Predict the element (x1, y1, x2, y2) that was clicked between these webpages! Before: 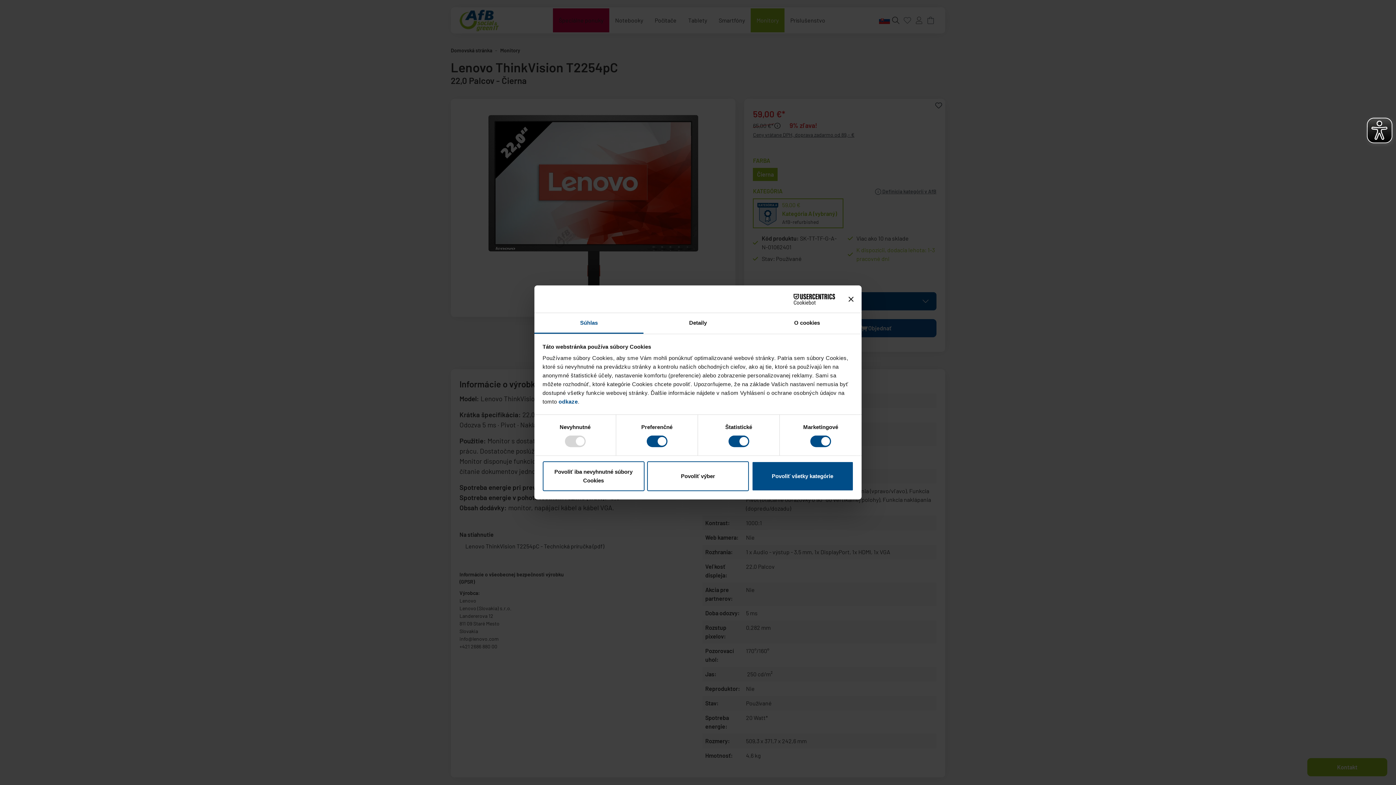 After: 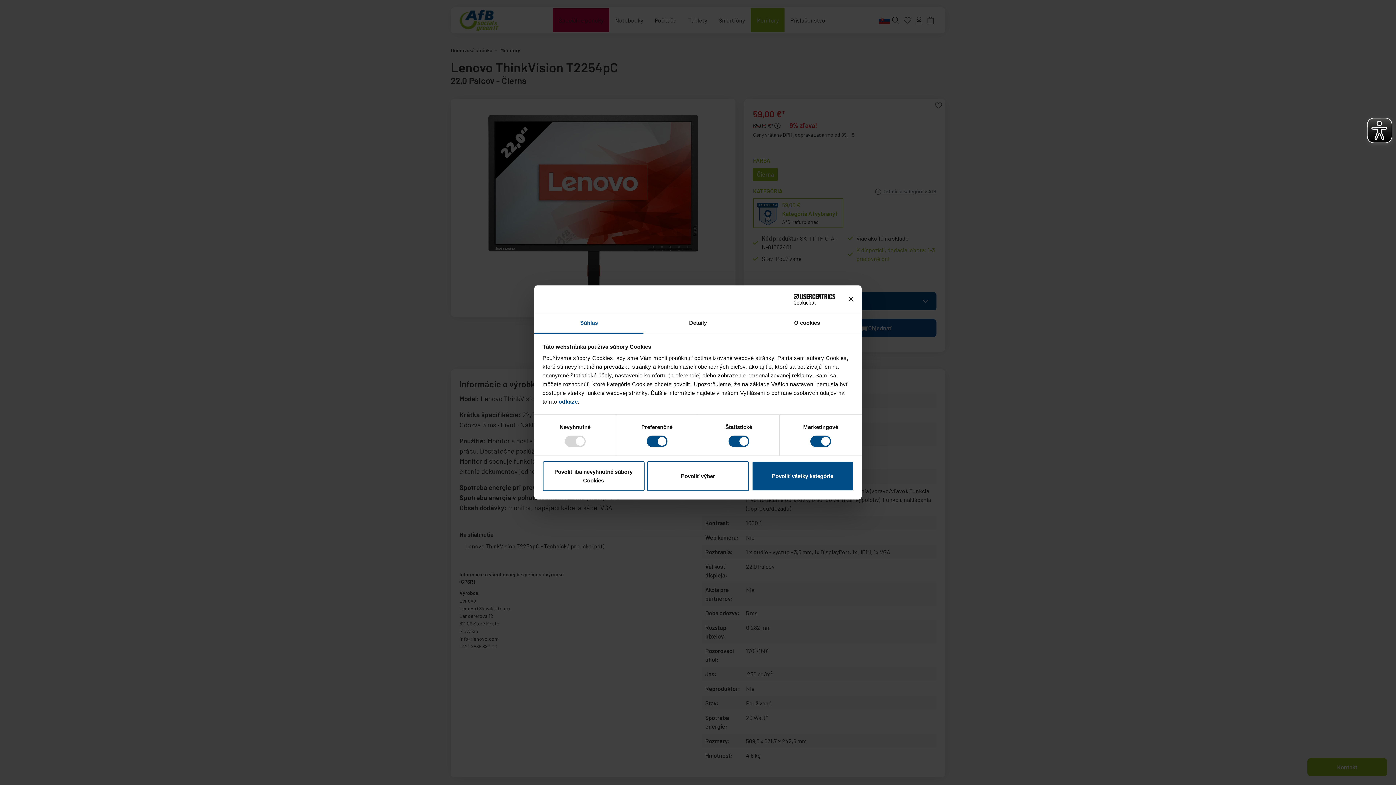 Action: bbox: (534, 313, 643, 333) label: Súhlas